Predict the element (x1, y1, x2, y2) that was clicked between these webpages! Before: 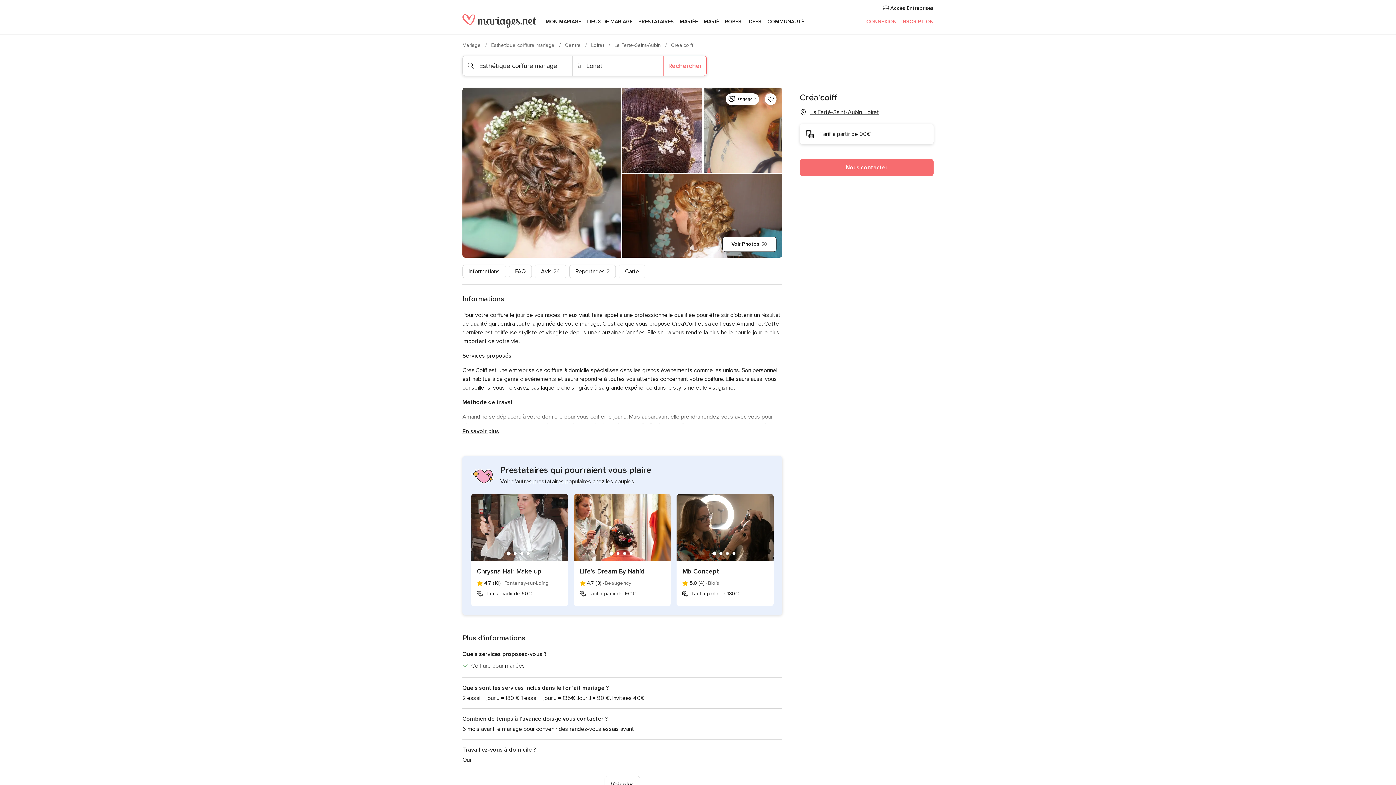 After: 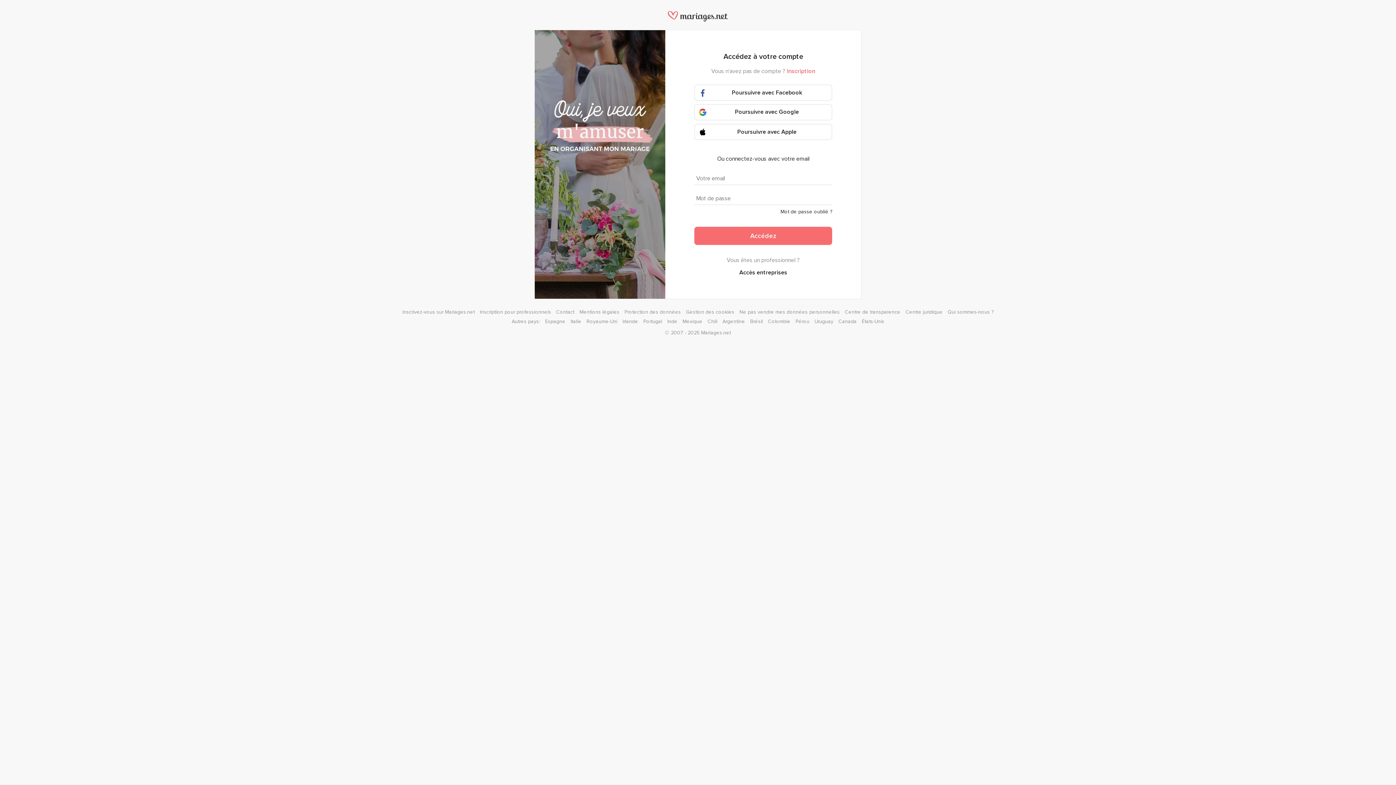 Action: bbox: (866, 18, 896, 24) label: CONNEXION